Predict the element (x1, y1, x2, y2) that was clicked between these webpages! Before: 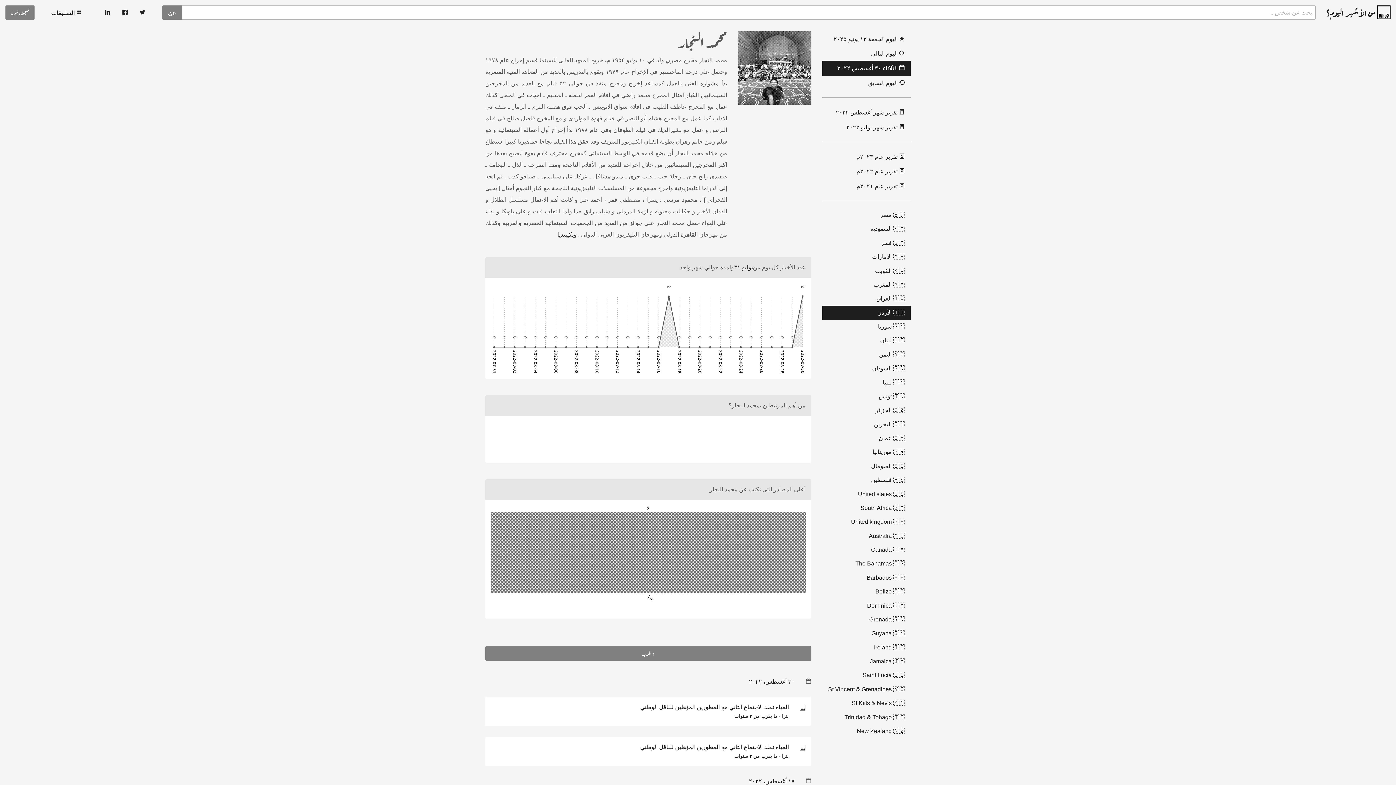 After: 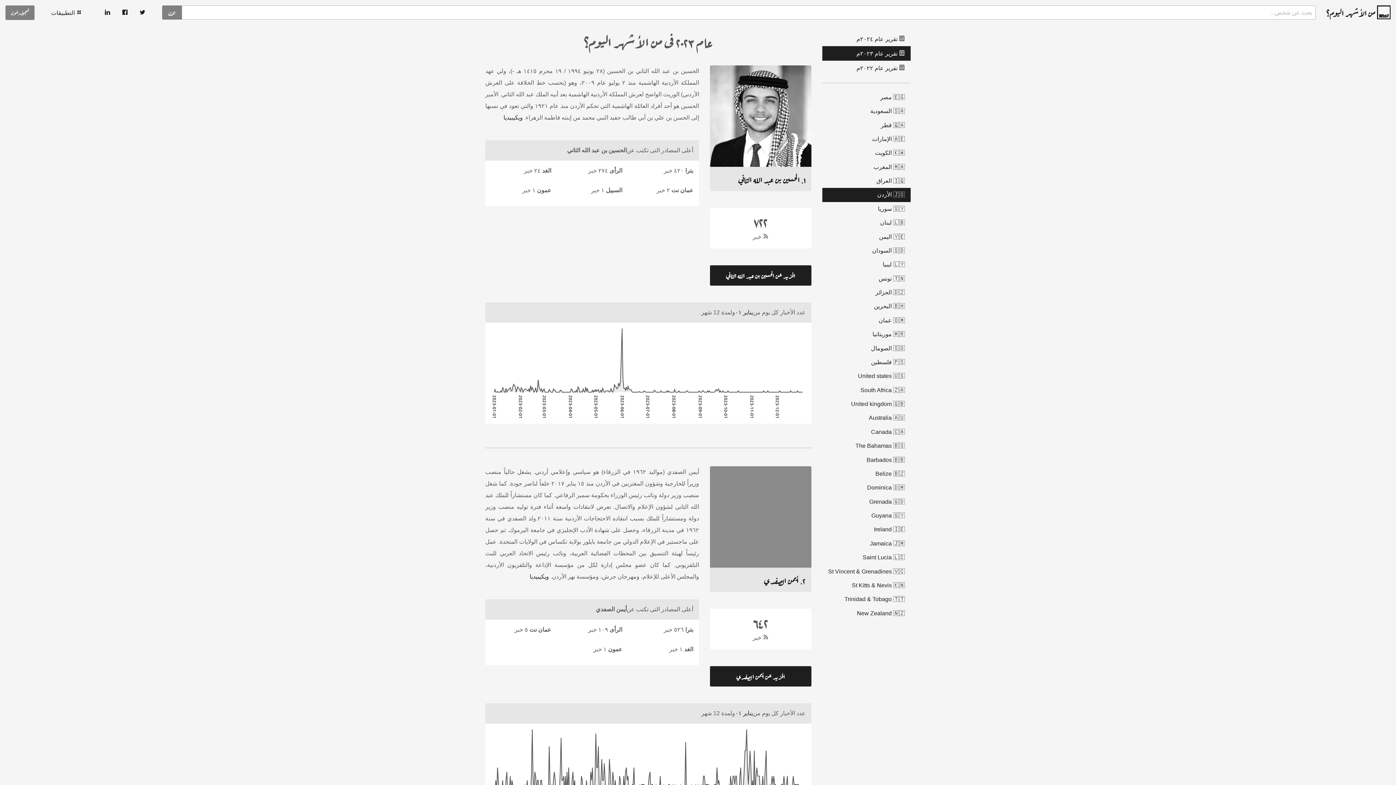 Action: label:  تقرير عام ٢٠٢٣م bbox: (822, 149, 910, 164)